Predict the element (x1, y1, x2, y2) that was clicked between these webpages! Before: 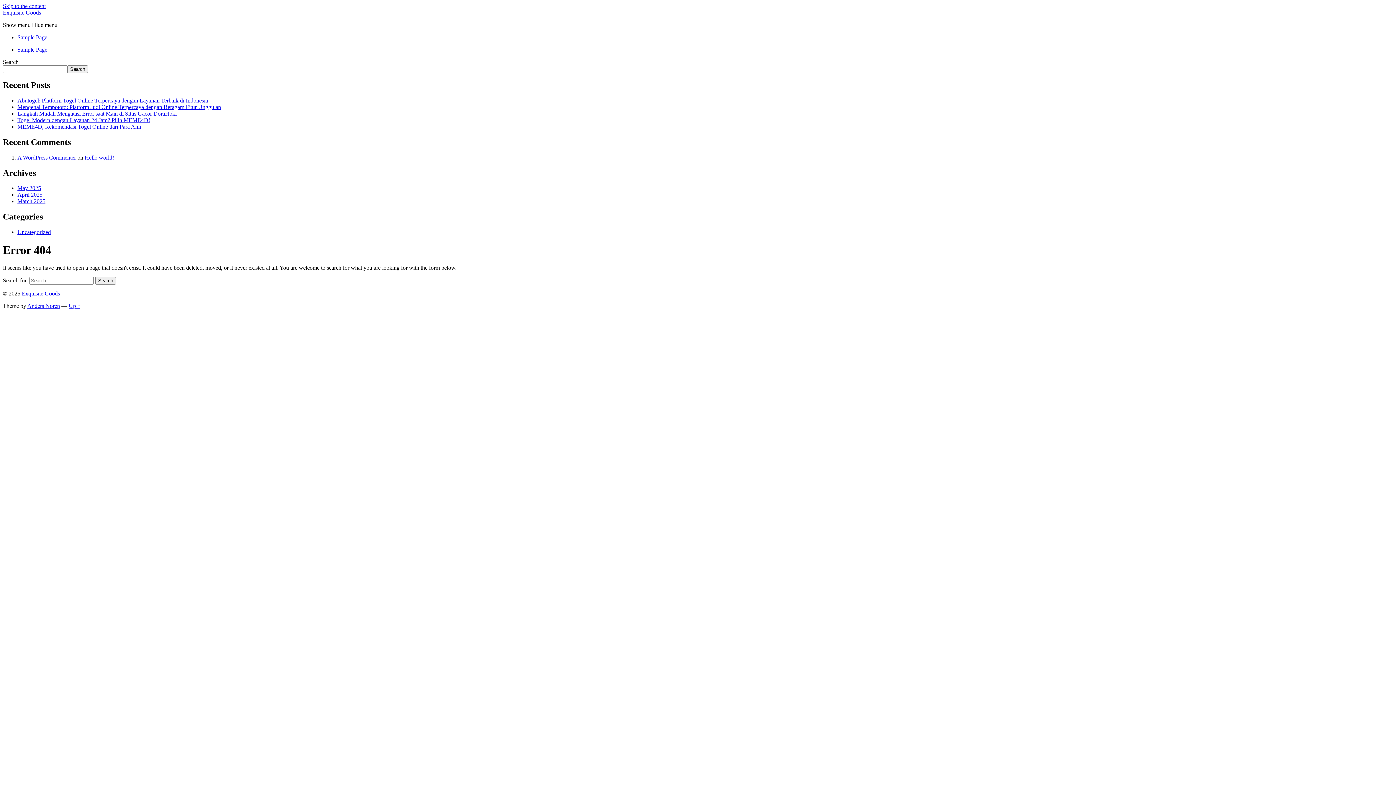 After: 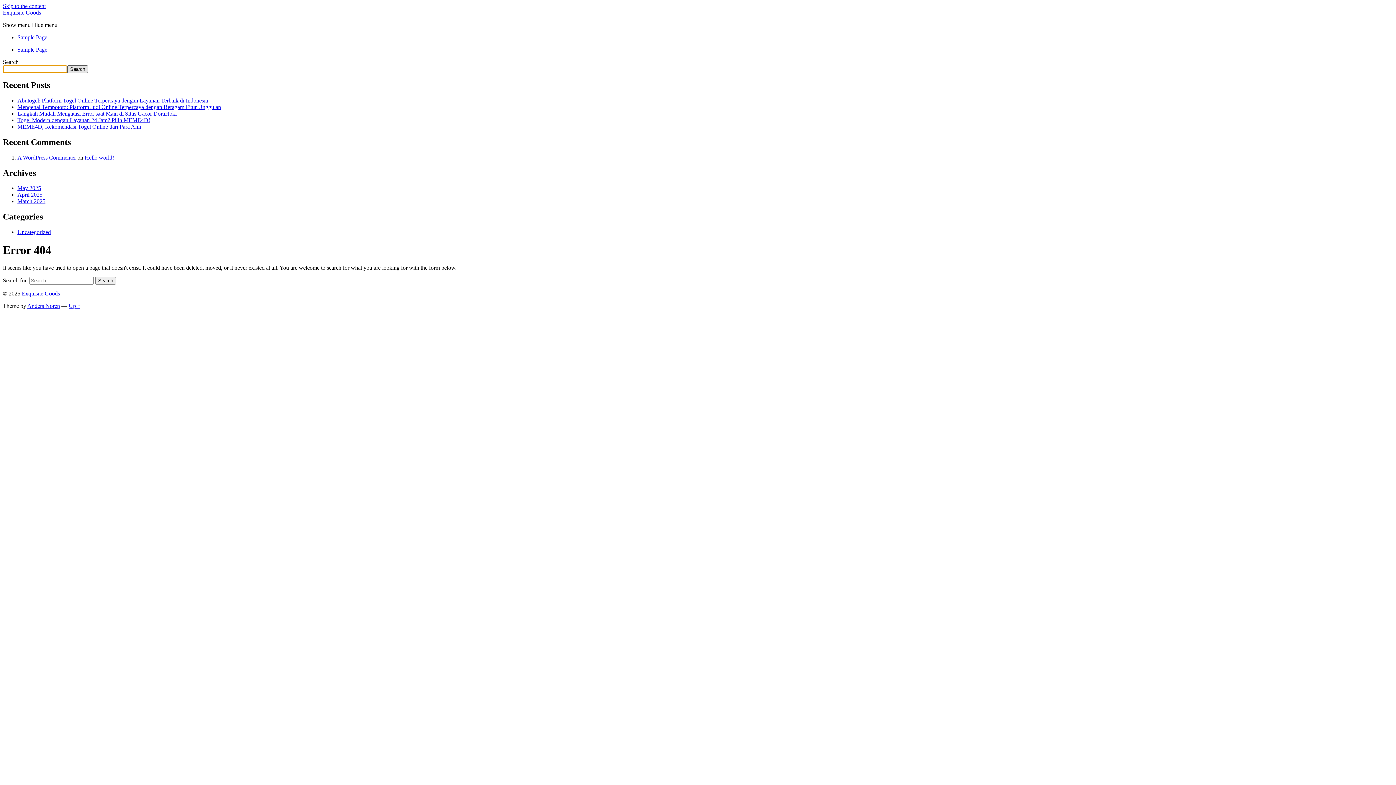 Action: bbox: (67, 65, 88, 73) label: Search